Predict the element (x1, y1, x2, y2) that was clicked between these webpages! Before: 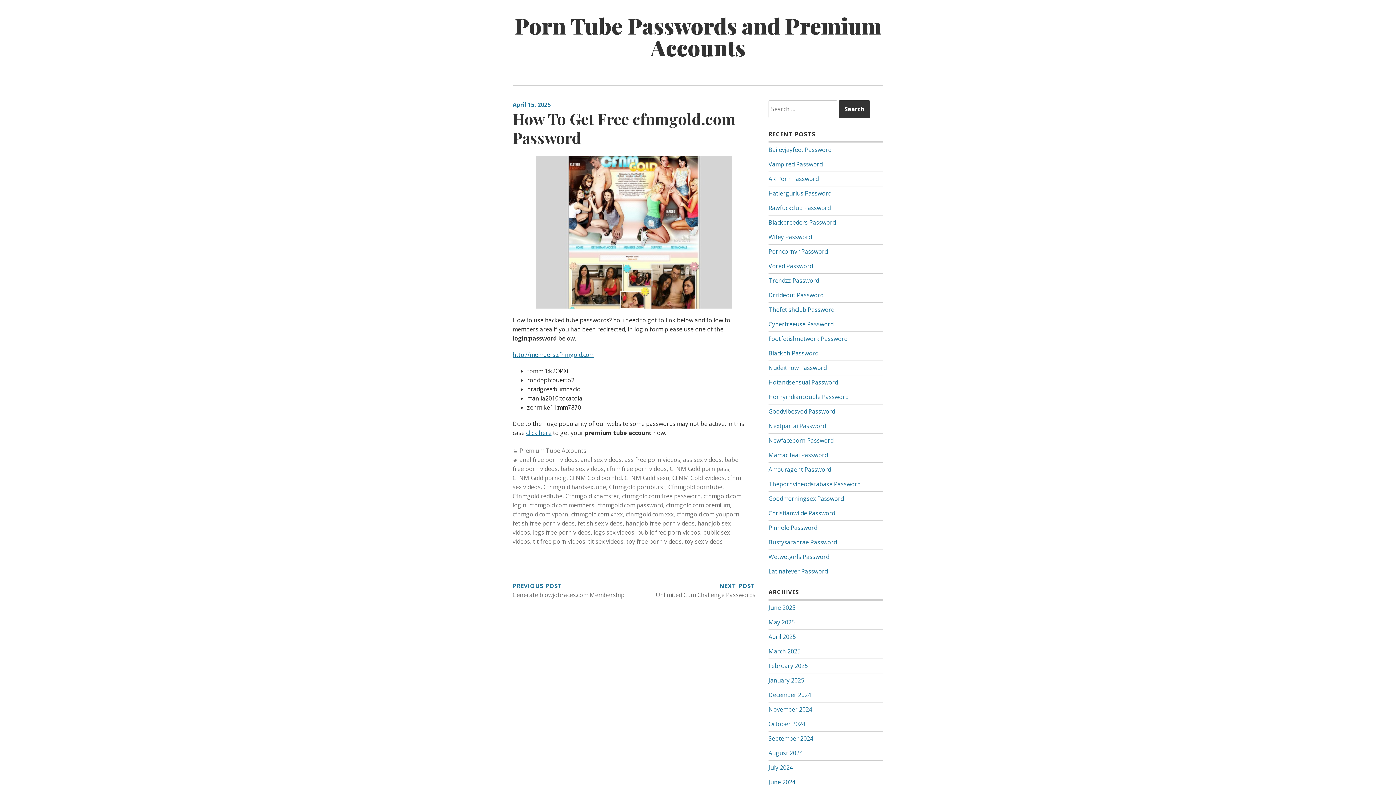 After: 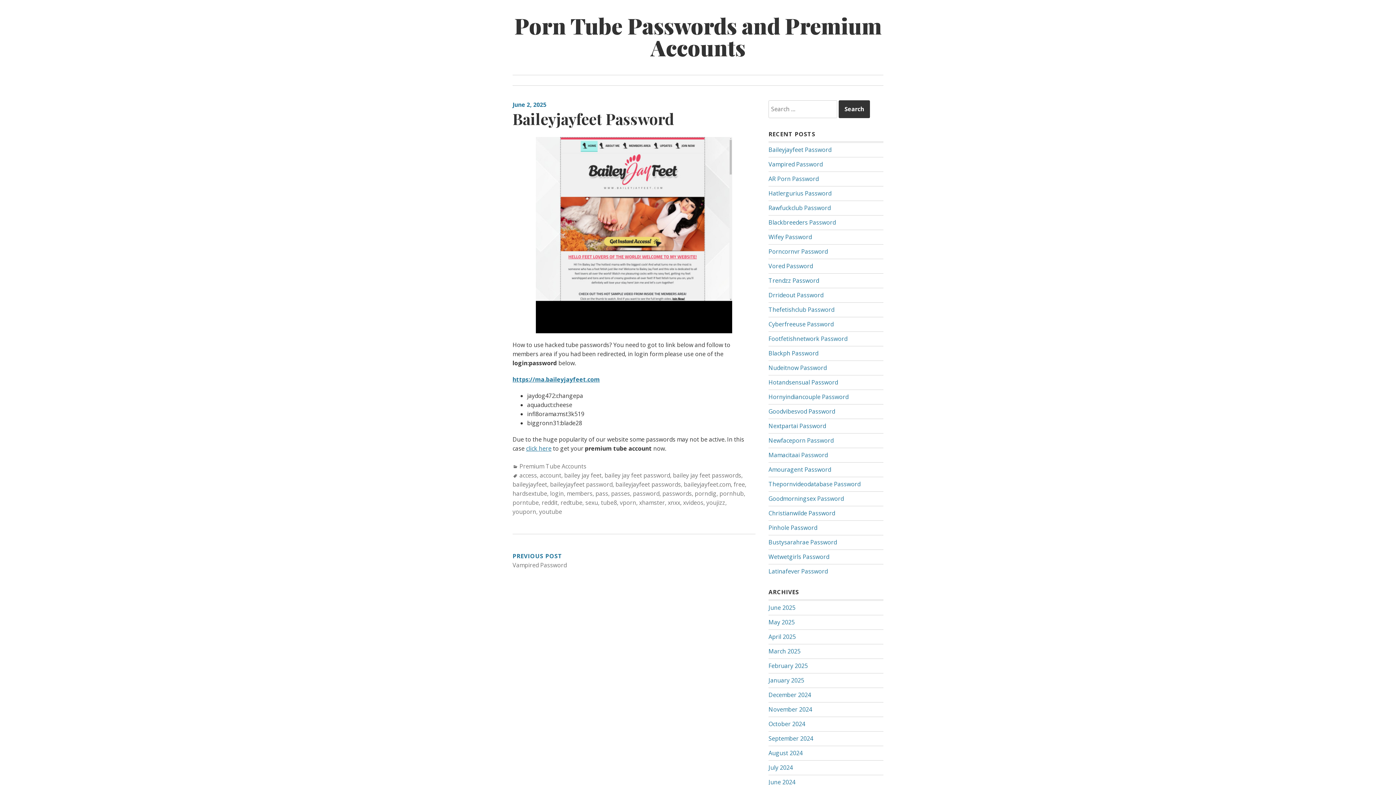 Action: label: Baileyjayfeet Password bbox: (768, 145, 831, 153)